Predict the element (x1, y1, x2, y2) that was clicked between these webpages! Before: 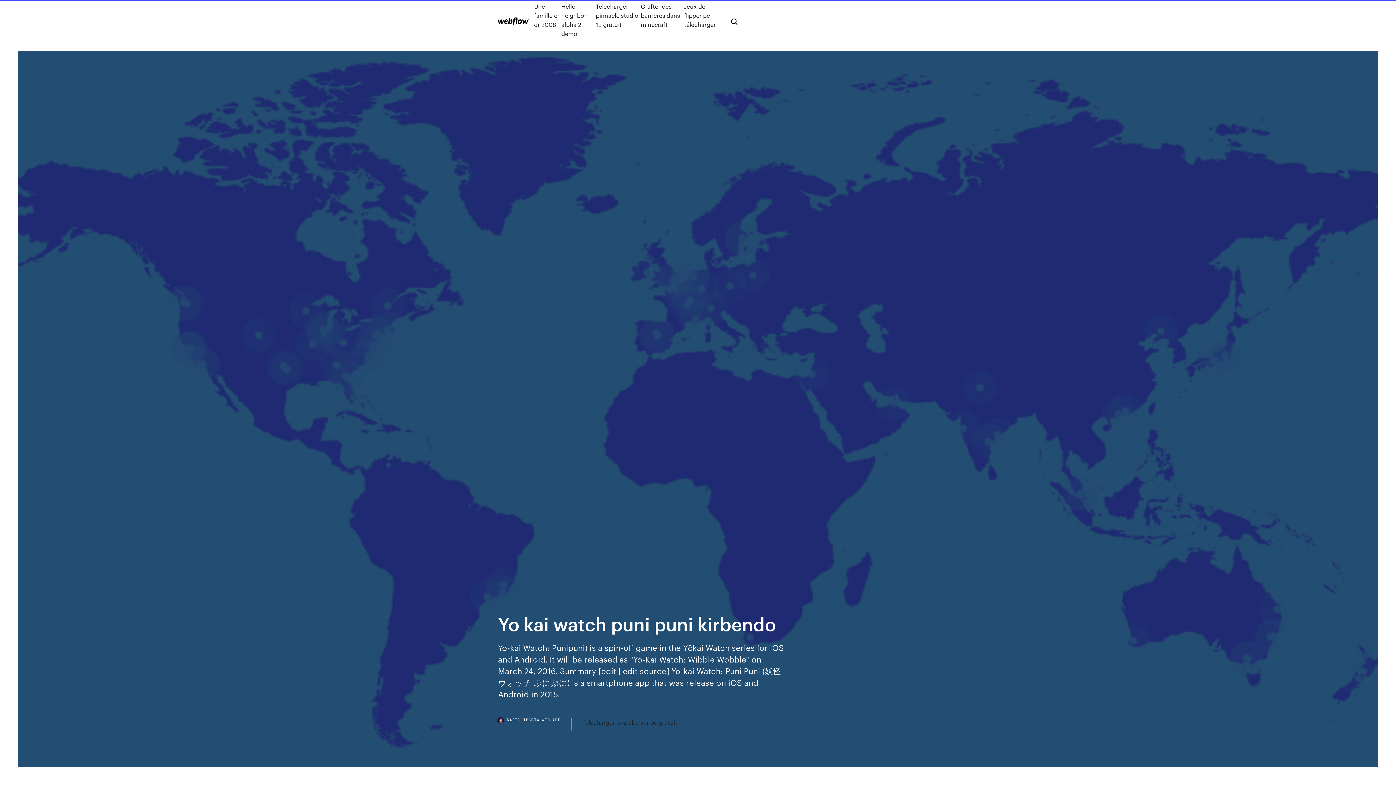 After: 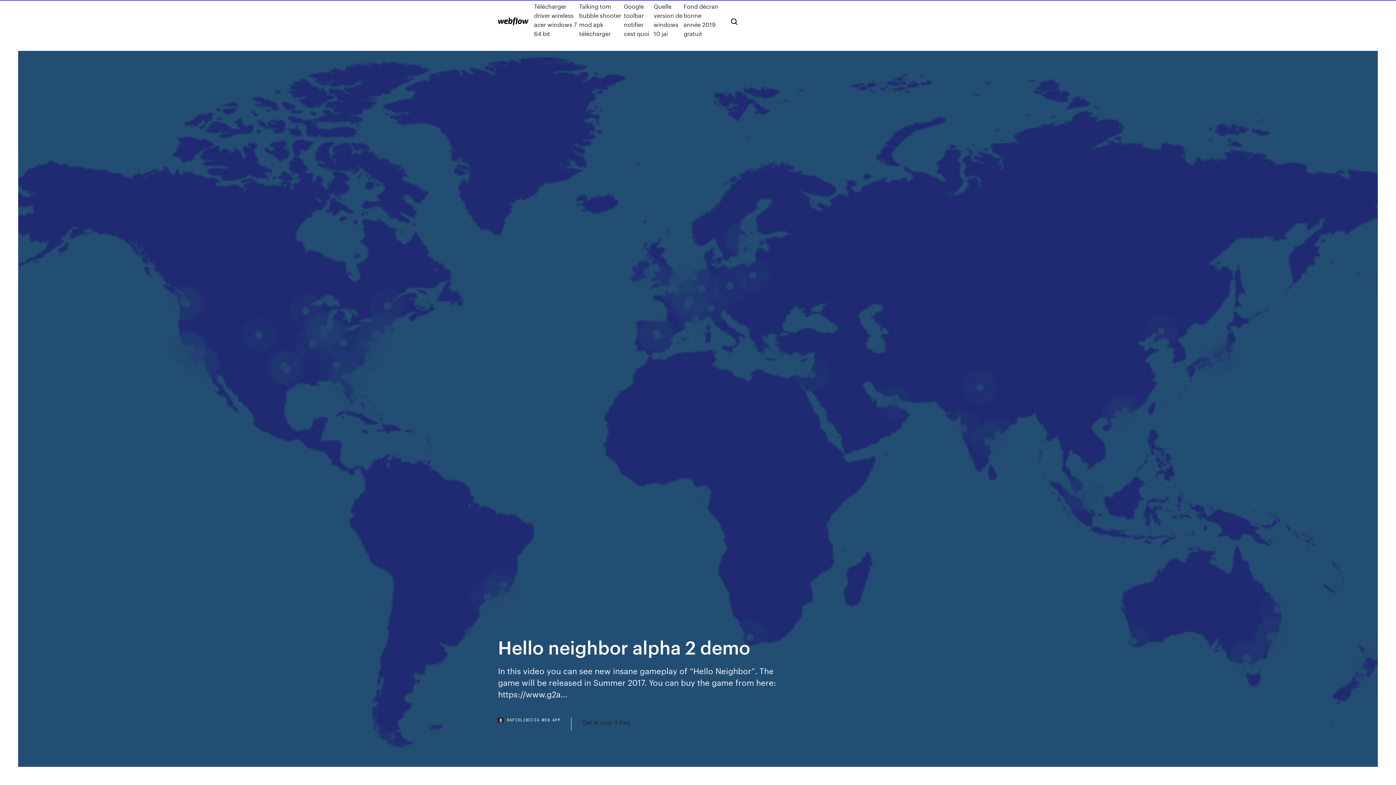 Action: label: Hello neighbor alpha 2 demo bbox: (561, 1, 596, 38)